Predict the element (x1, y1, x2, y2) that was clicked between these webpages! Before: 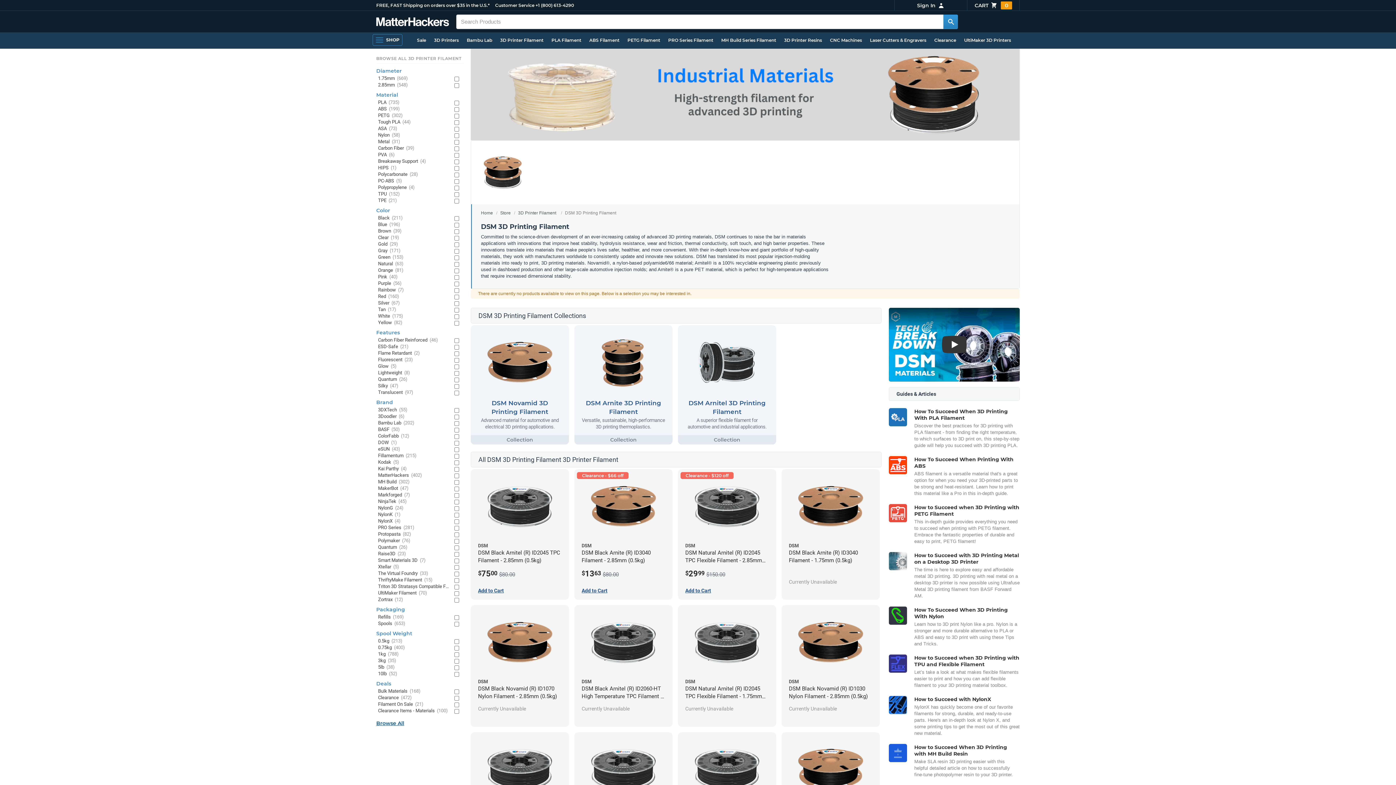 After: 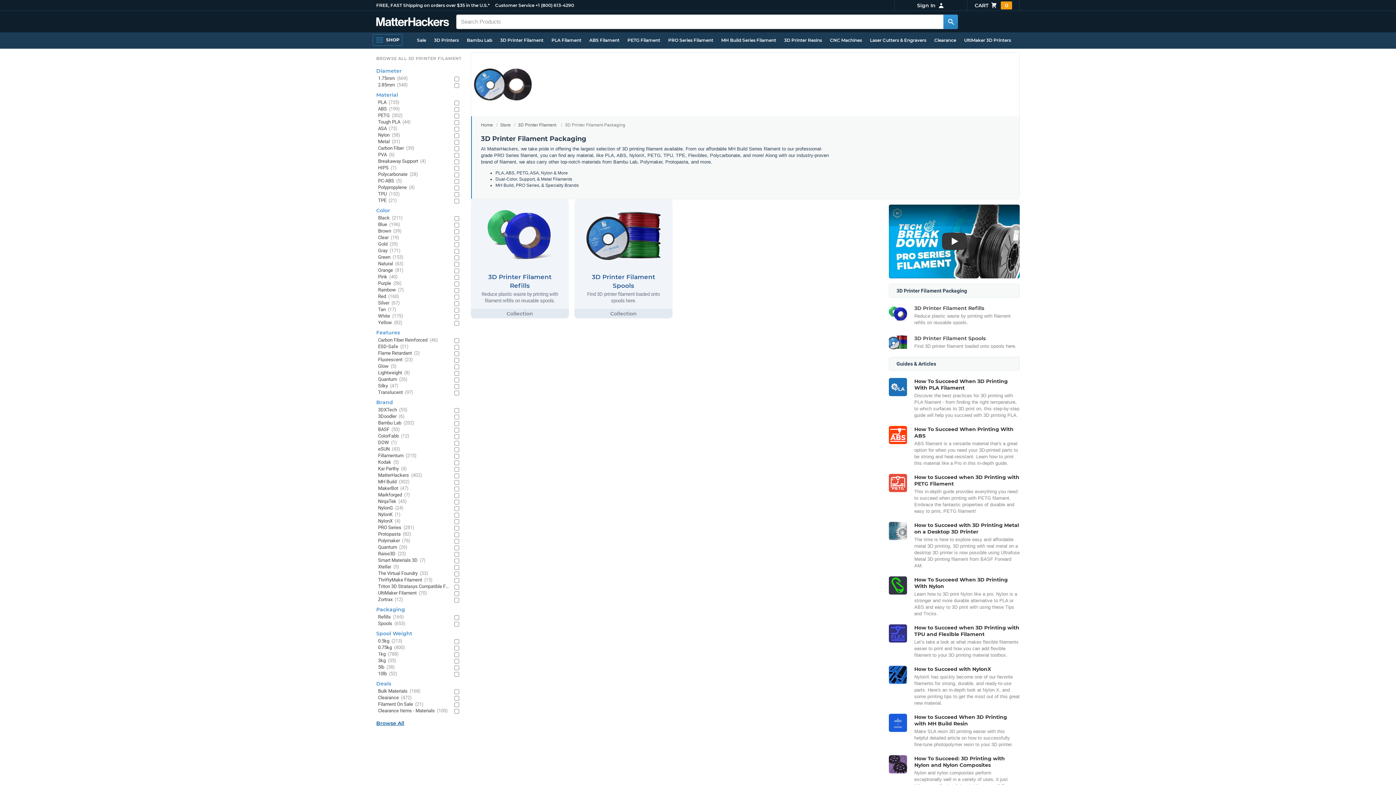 Action: label: Packaging bbox: (376, 606, 405, 613)